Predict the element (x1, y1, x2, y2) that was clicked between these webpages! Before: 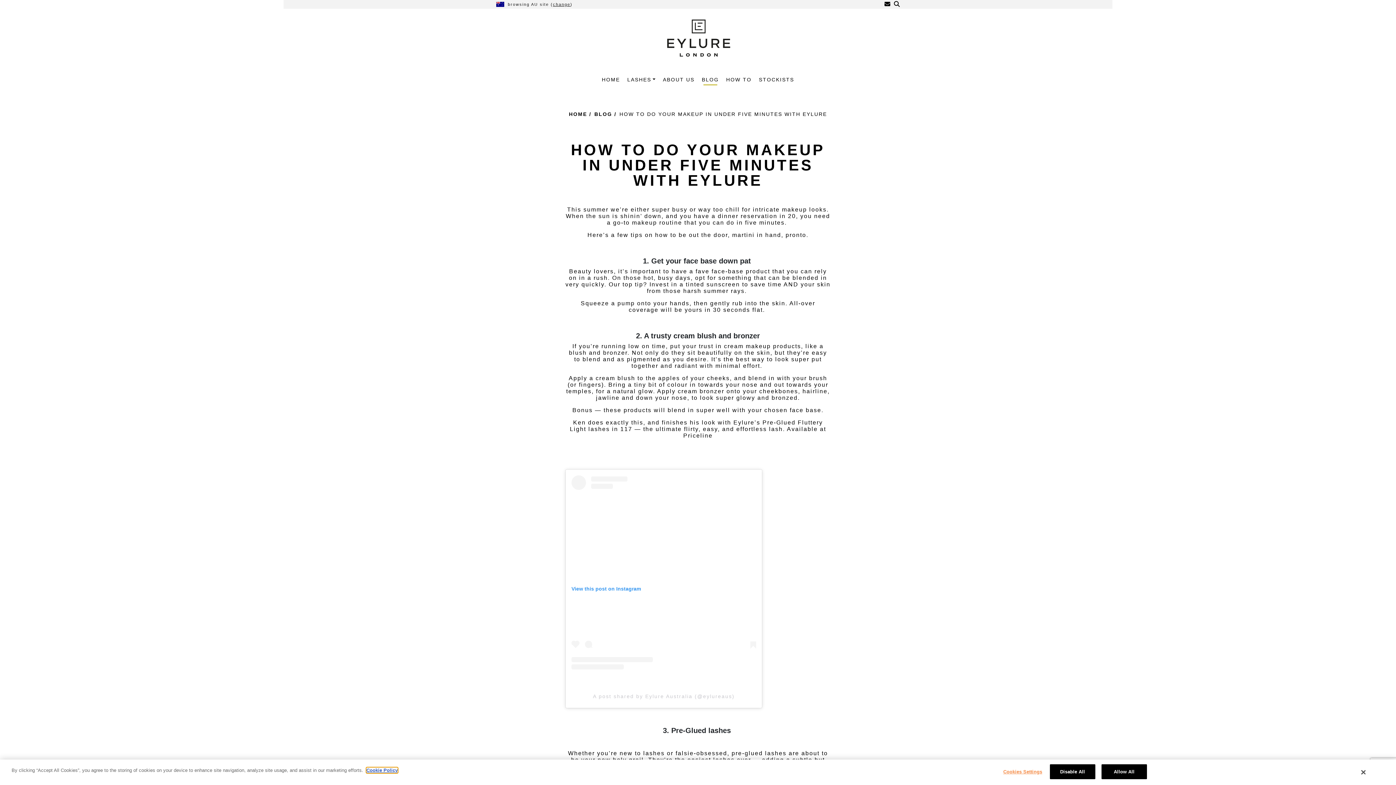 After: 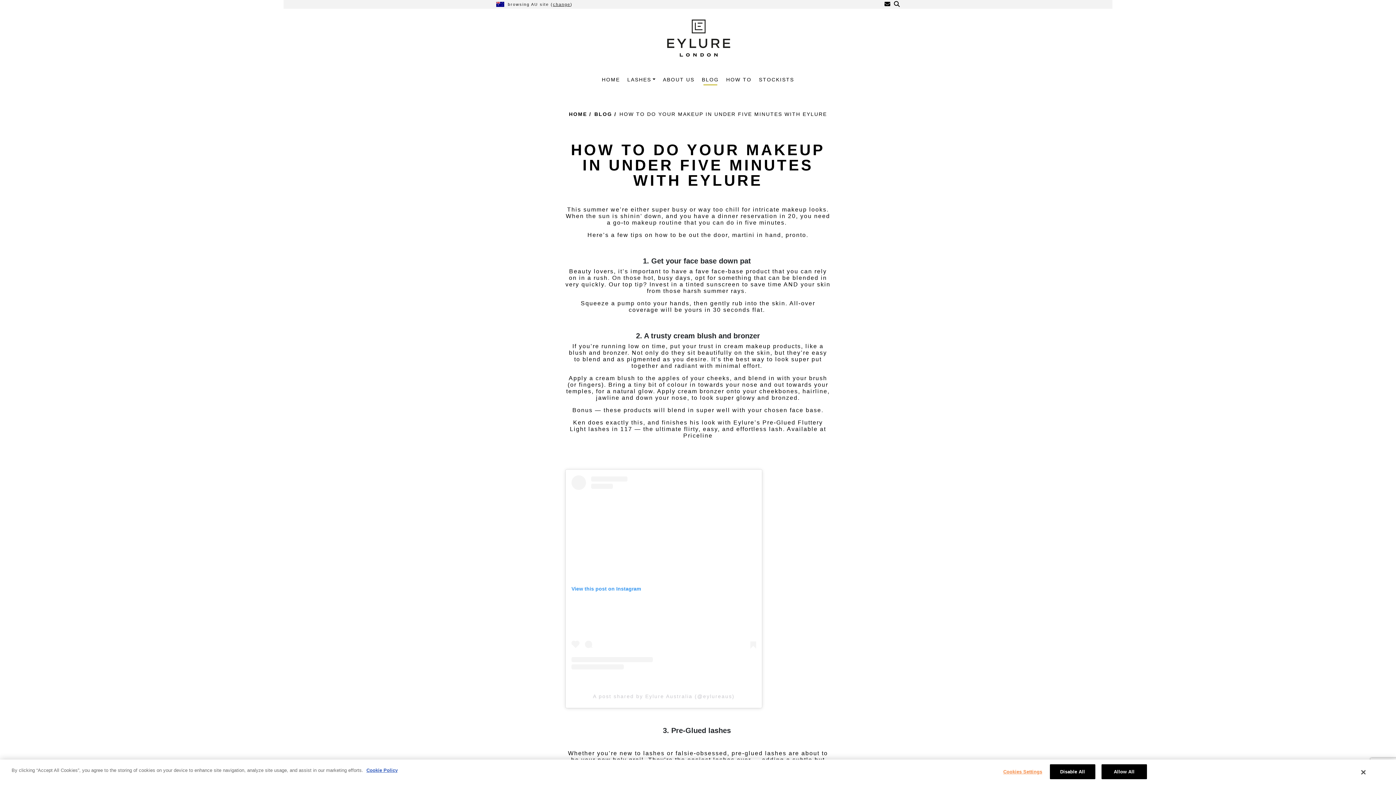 Action: bbox: (593, 693, 734, 699) label: A post shared by Eylure Australia (@eylureaus)